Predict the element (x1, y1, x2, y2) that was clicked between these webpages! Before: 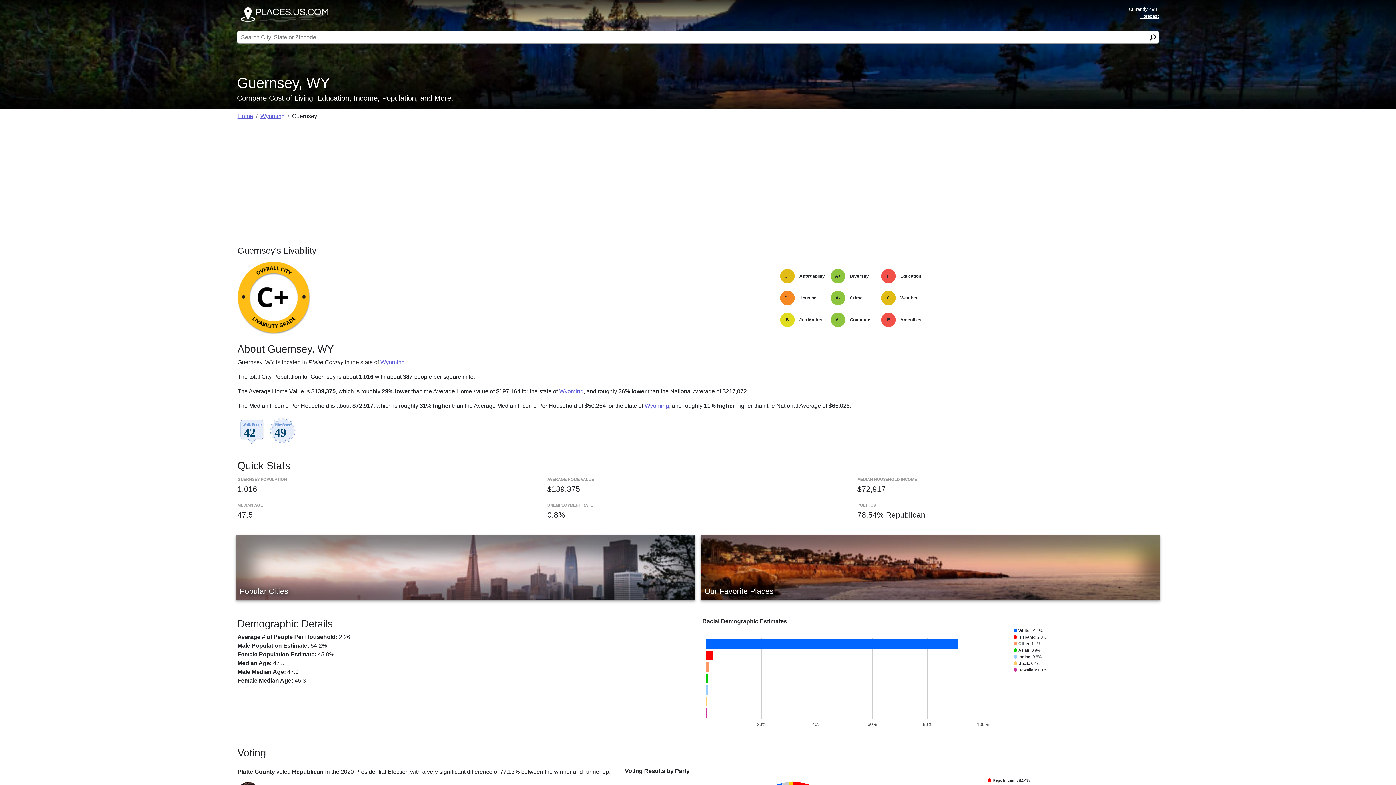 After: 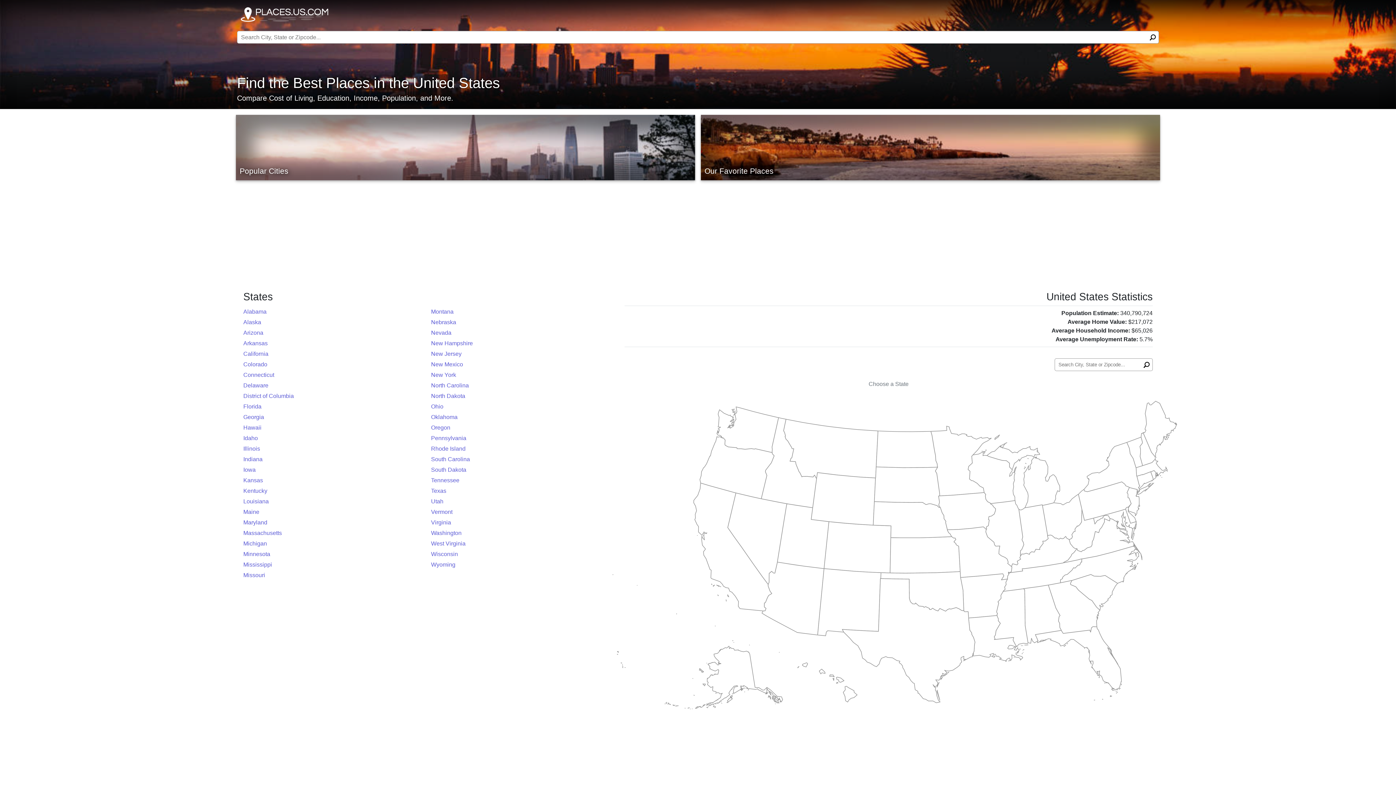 Action: bbox: (240, 7, 329, 21)